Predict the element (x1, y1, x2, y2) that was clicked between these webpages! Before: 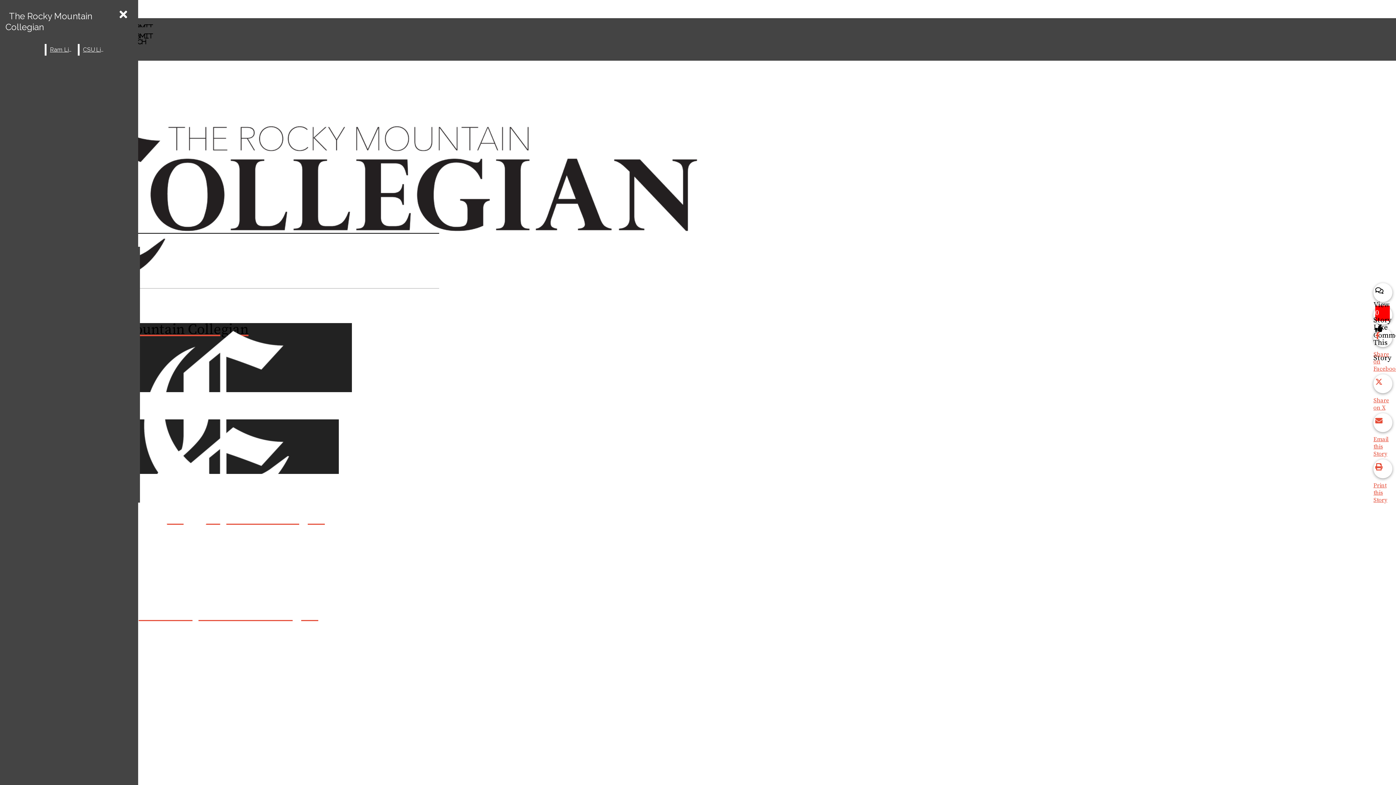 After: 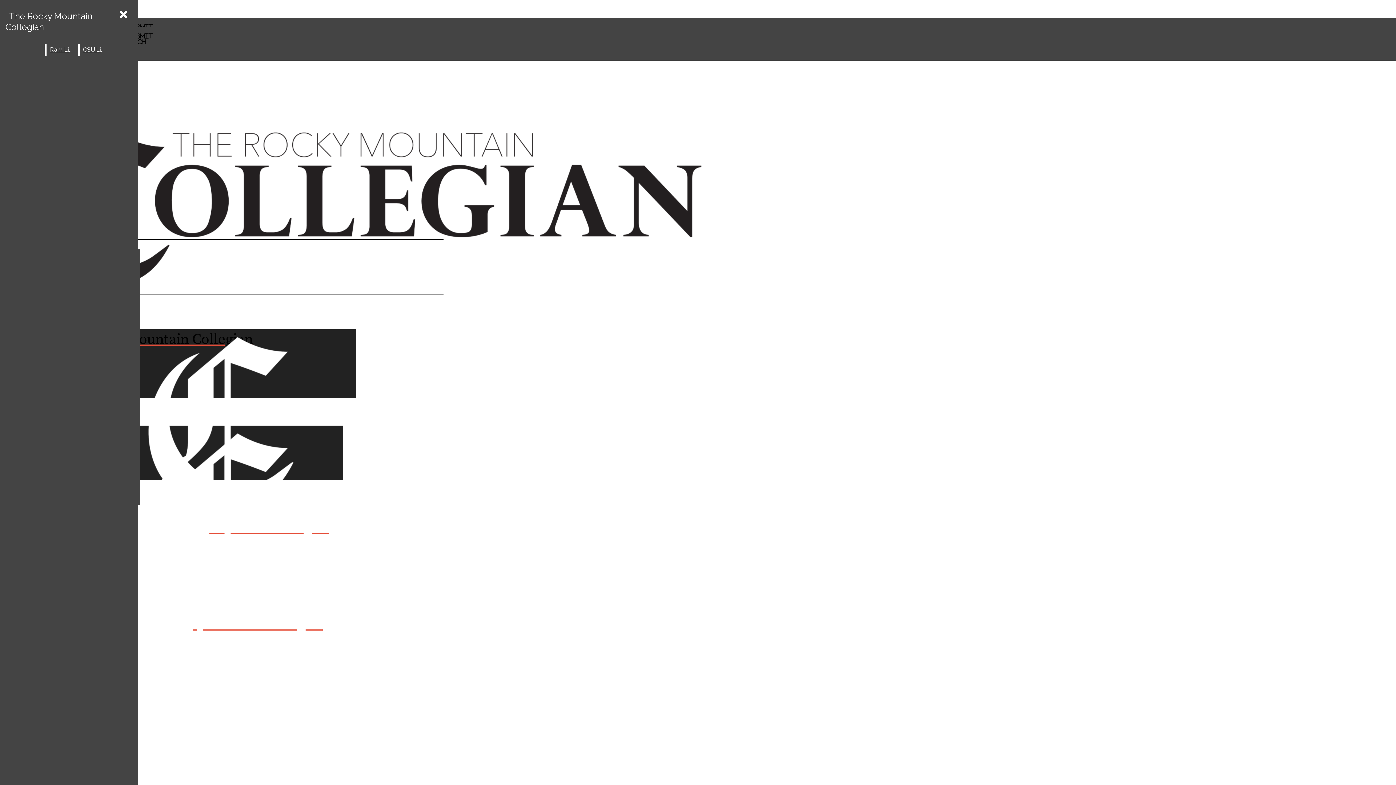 Action: bbox: (5, 7, 92, 36) label: The Rocky Mountain Collegian